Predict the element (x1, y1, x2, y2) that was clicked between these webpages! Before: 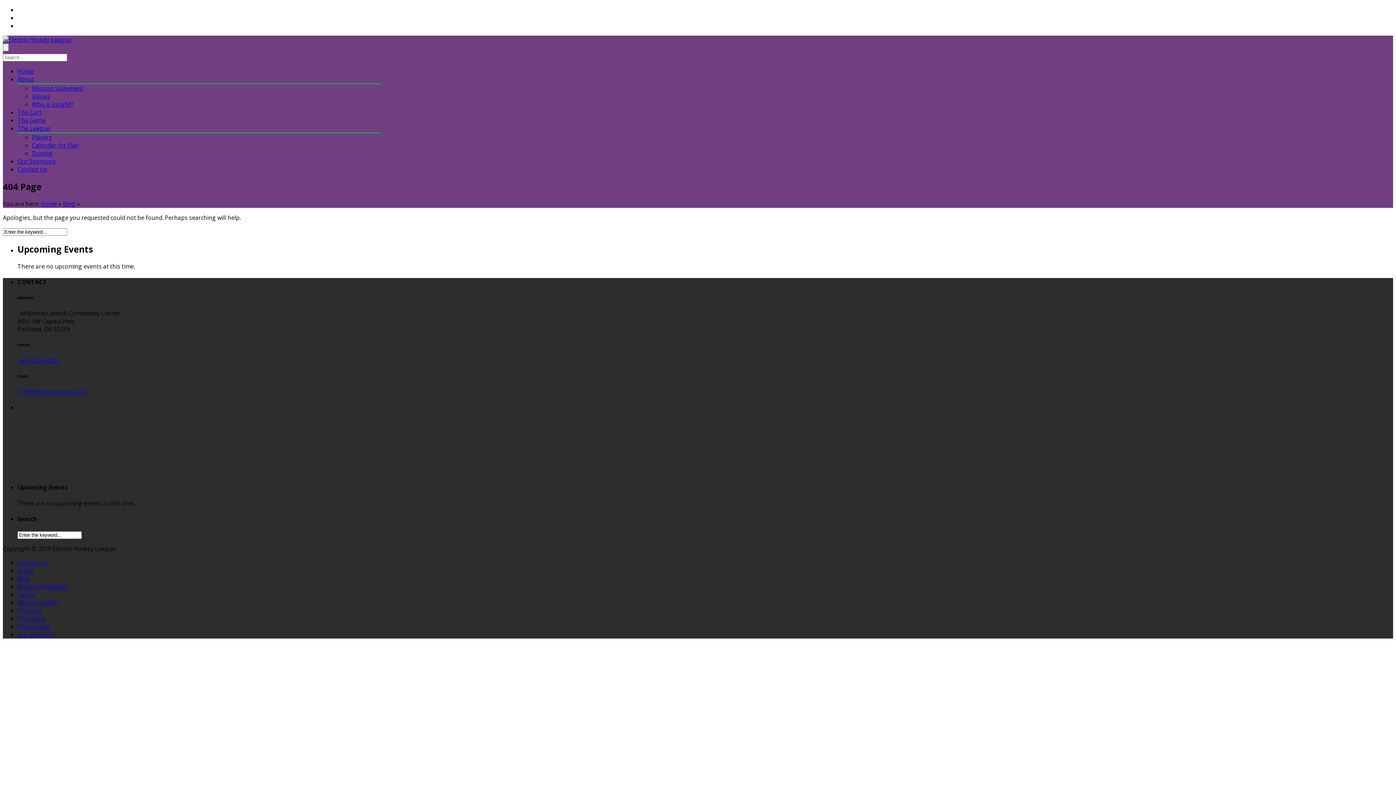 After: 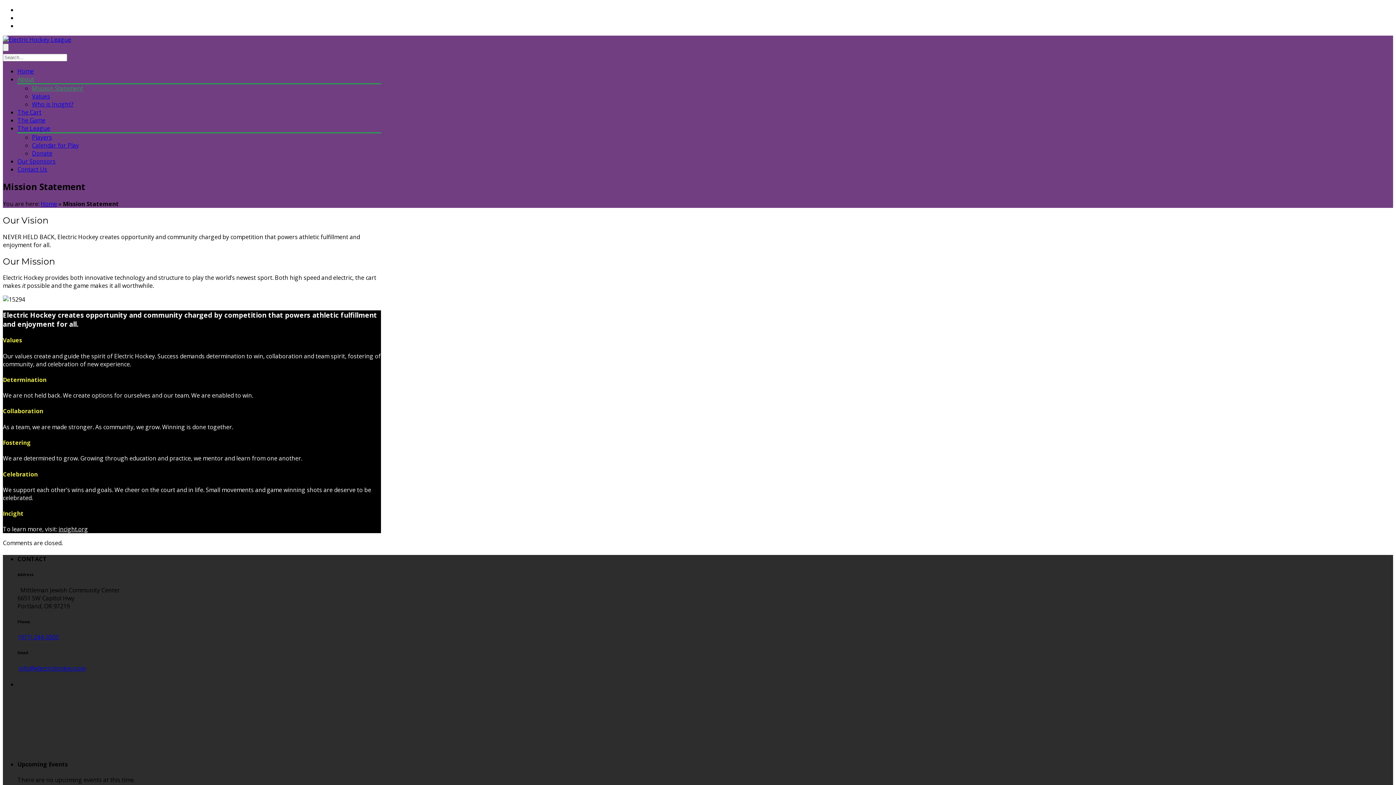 Action: label: Mission Statement bbox: (32, 84, 83, 92)